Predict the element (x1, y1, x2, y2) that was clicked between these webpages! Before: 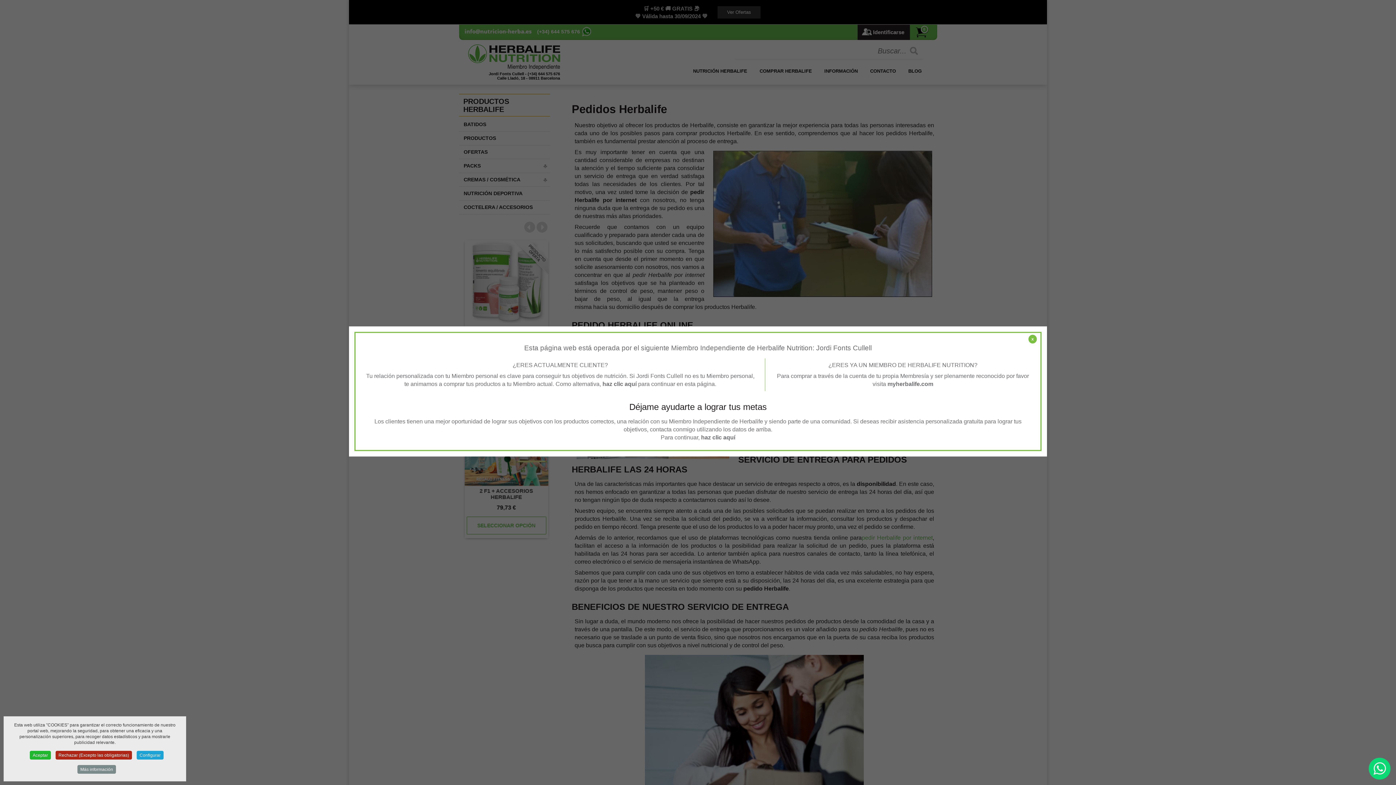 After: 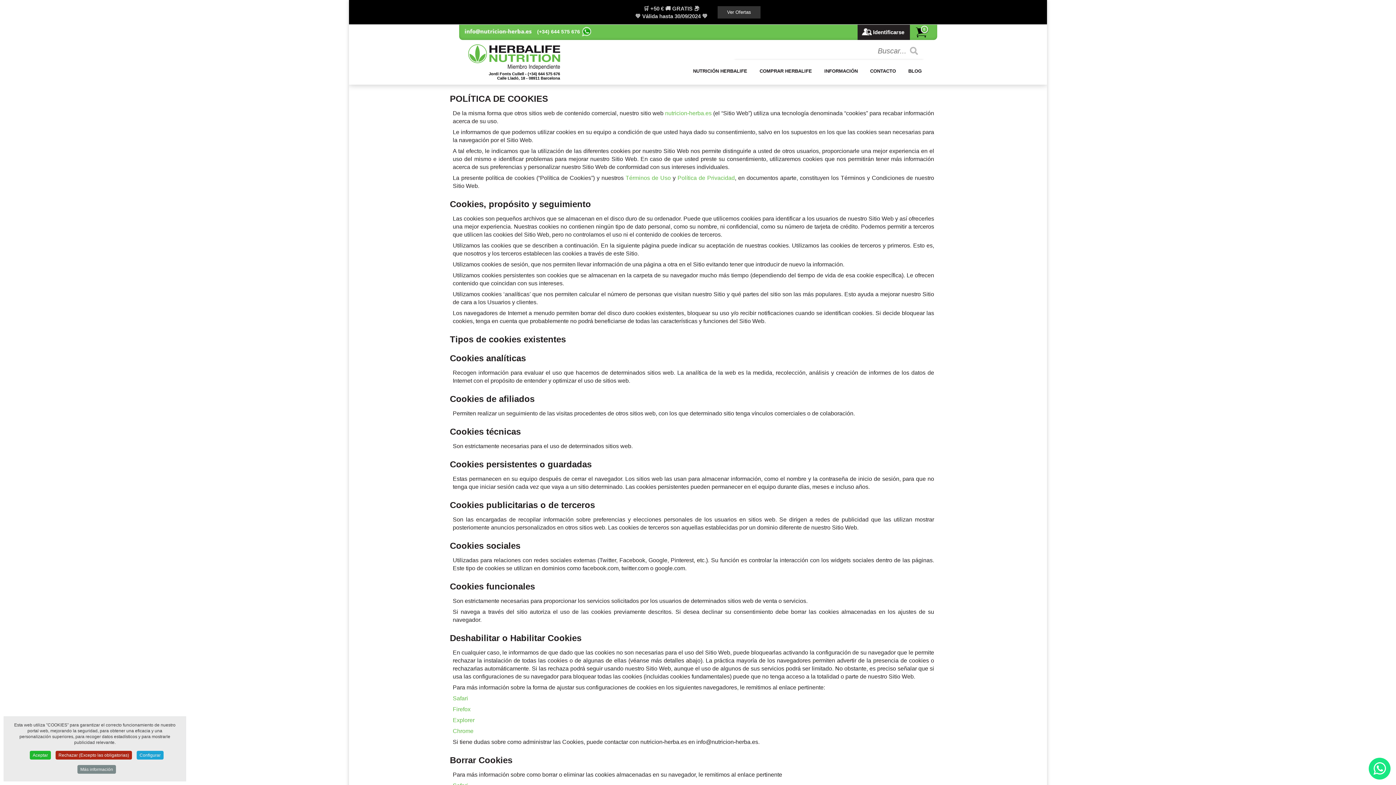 Action: label: Más información bbox: (77, 765, 116, 774)